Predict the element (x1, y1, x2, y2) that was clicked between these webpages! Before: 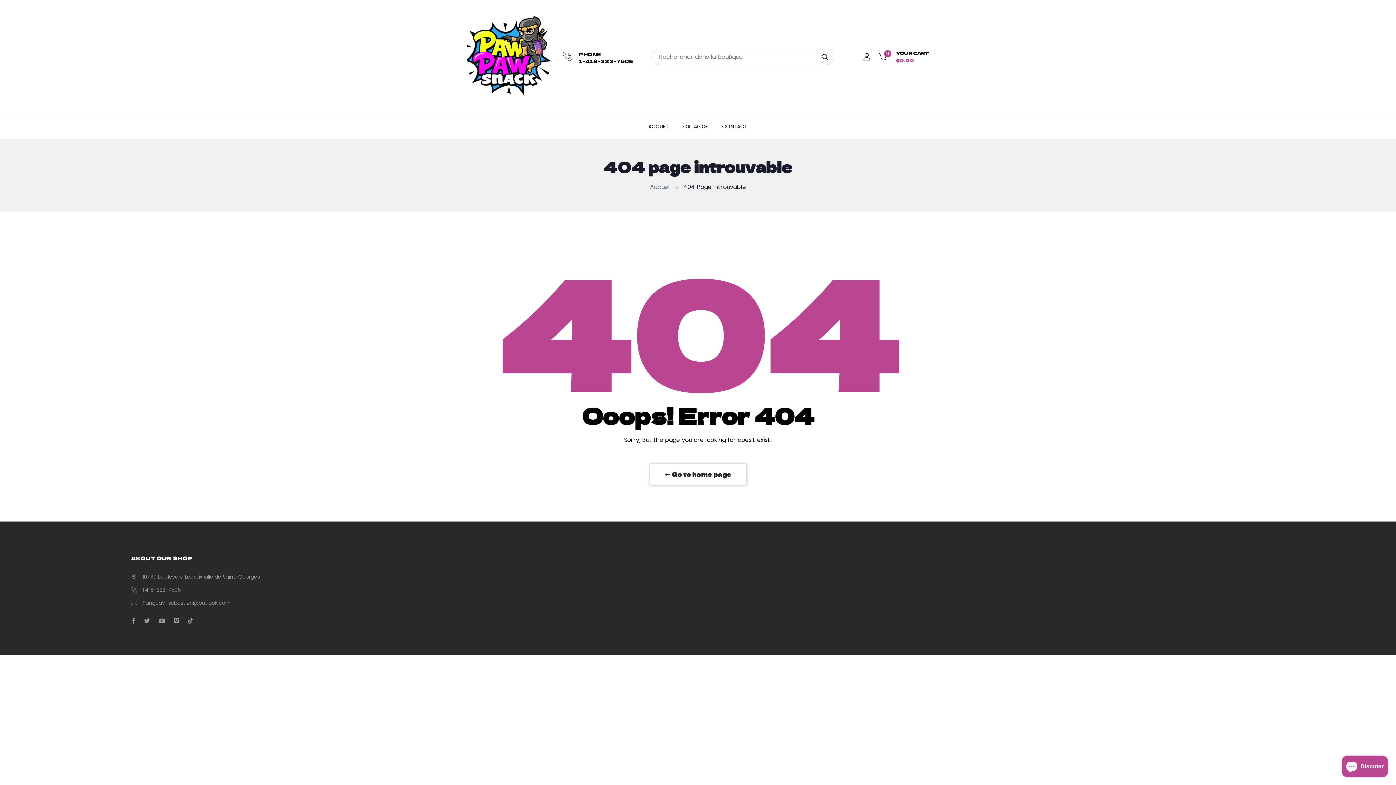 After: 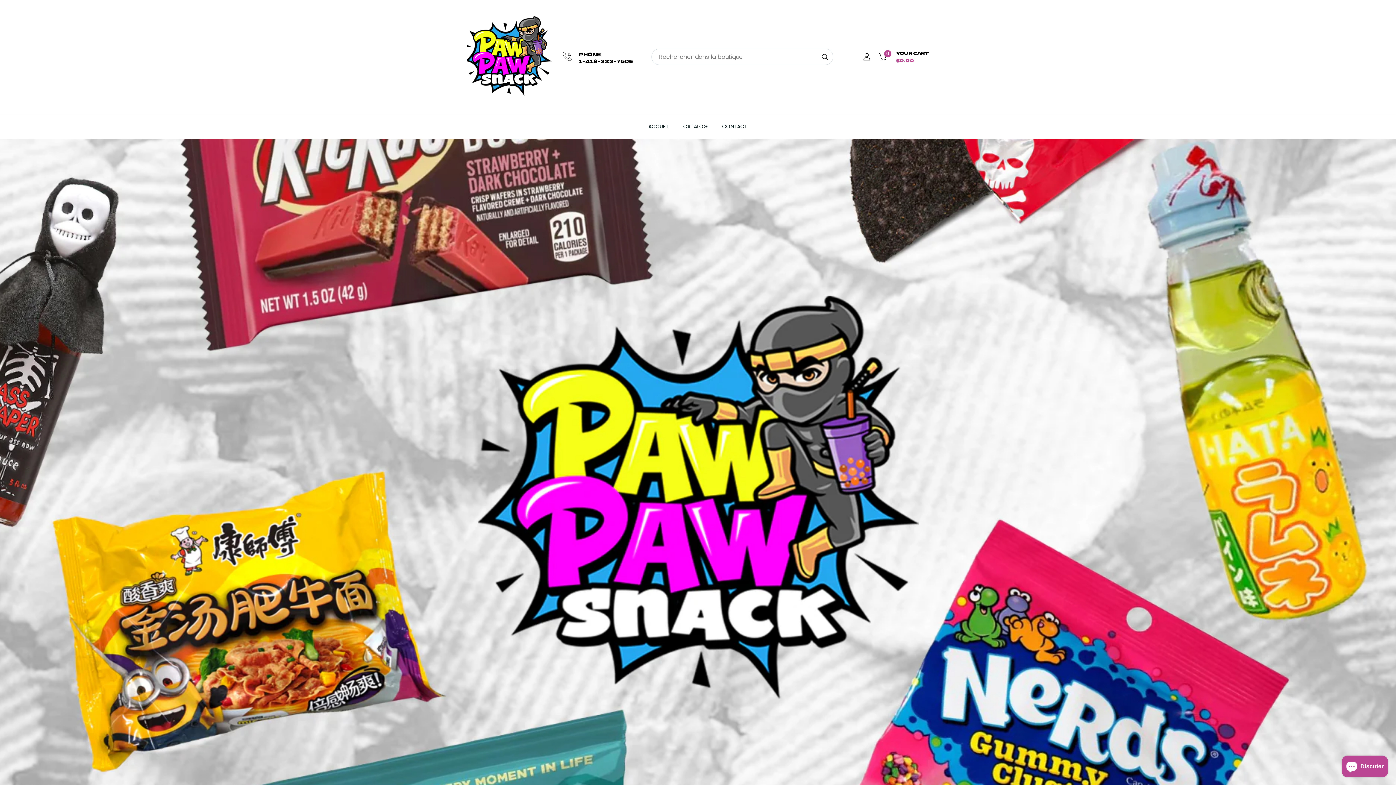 Action: bbox: (644, 114, 672, 139) label: ACCUEIL